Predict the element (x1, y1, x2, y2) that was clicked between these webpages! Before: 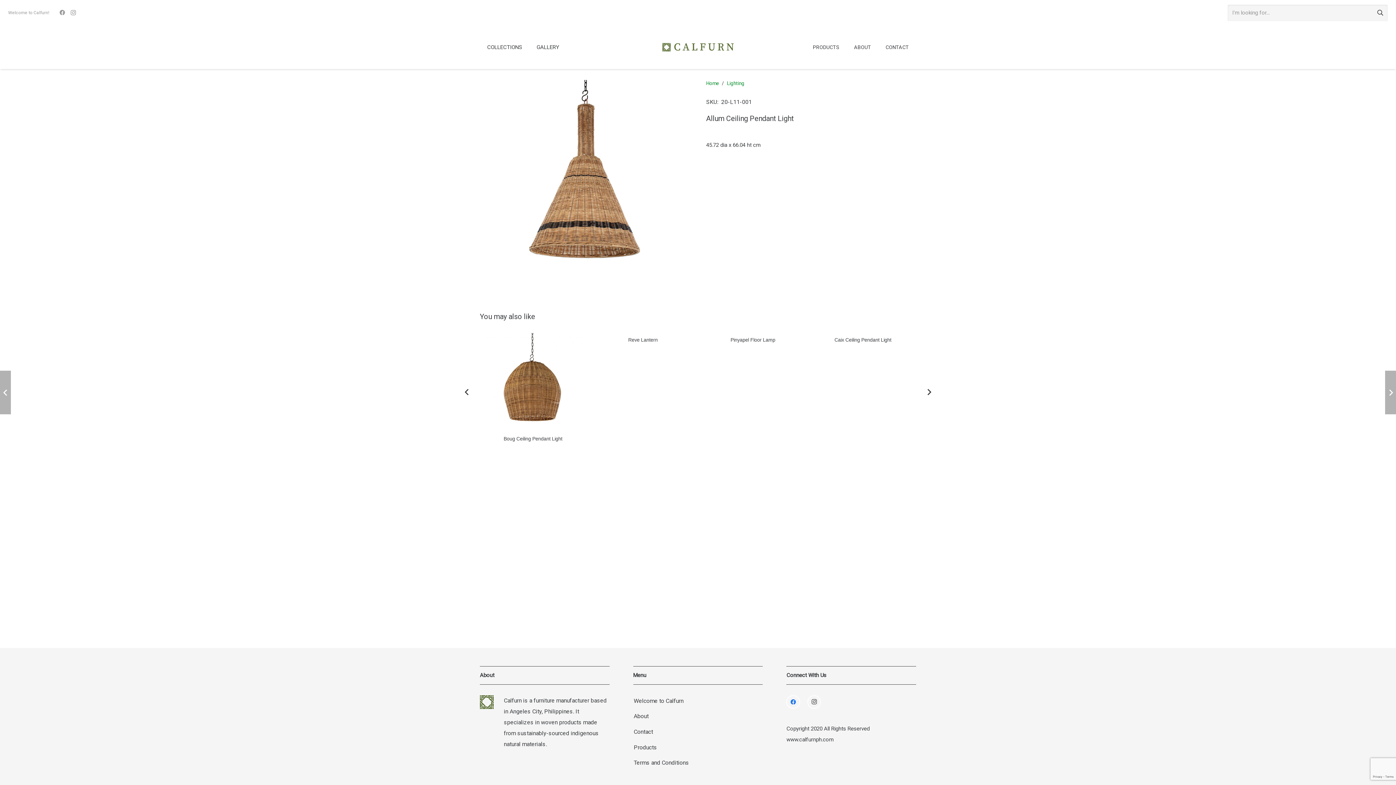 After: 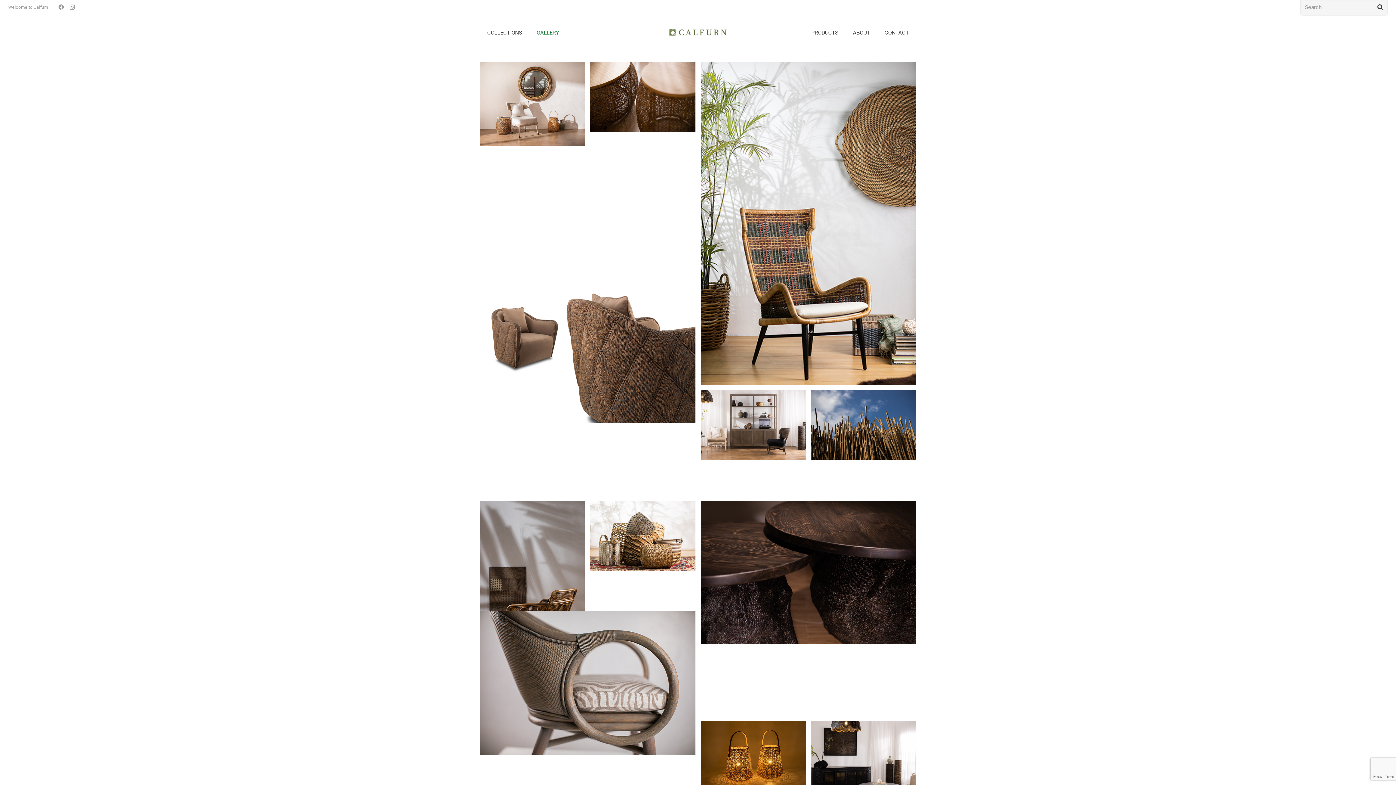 Action: bbox: (633, 693, 763, 708) label: Welcome to Calfurn